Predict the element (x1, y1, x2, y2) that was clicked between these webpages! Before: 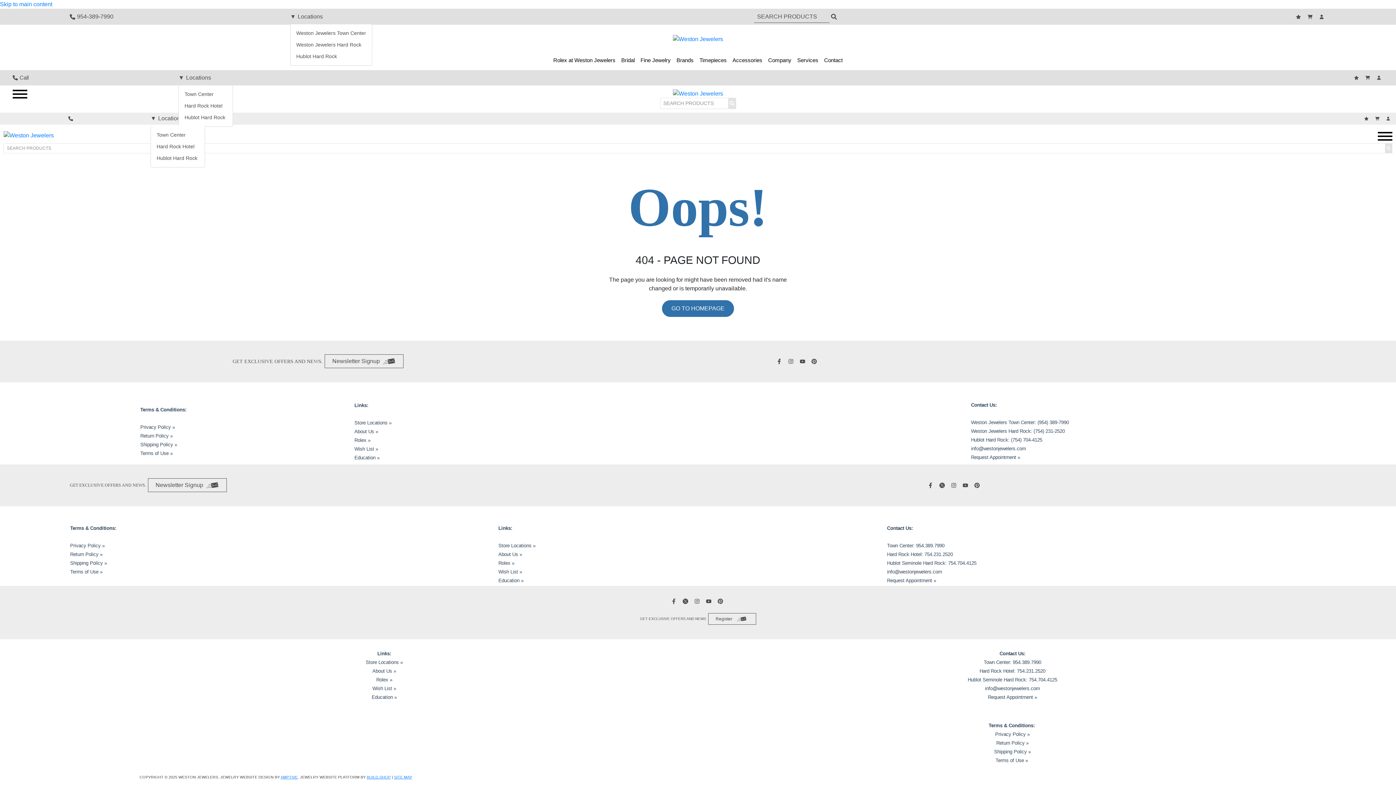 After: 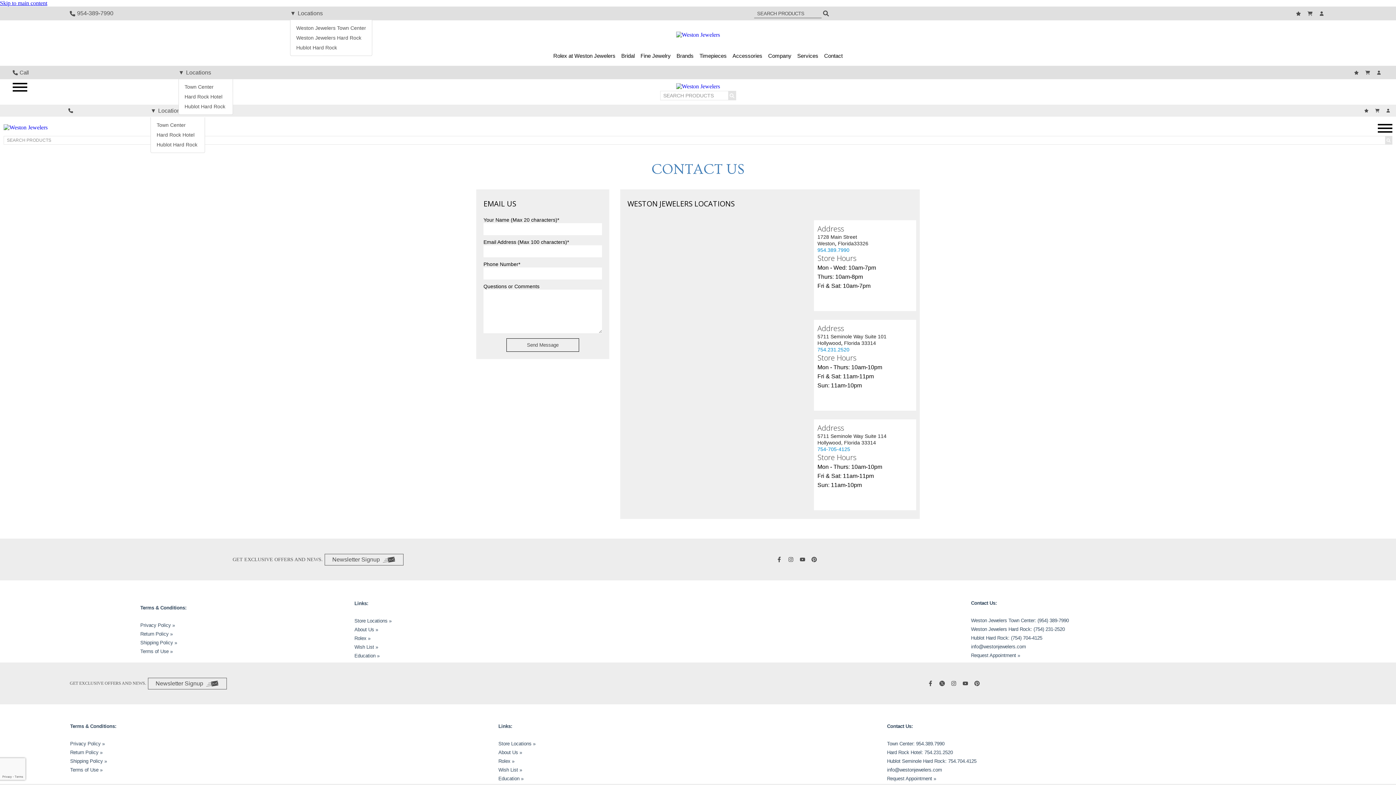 Action: label: Store Locations » bbox: (354, 420, 391, 425)